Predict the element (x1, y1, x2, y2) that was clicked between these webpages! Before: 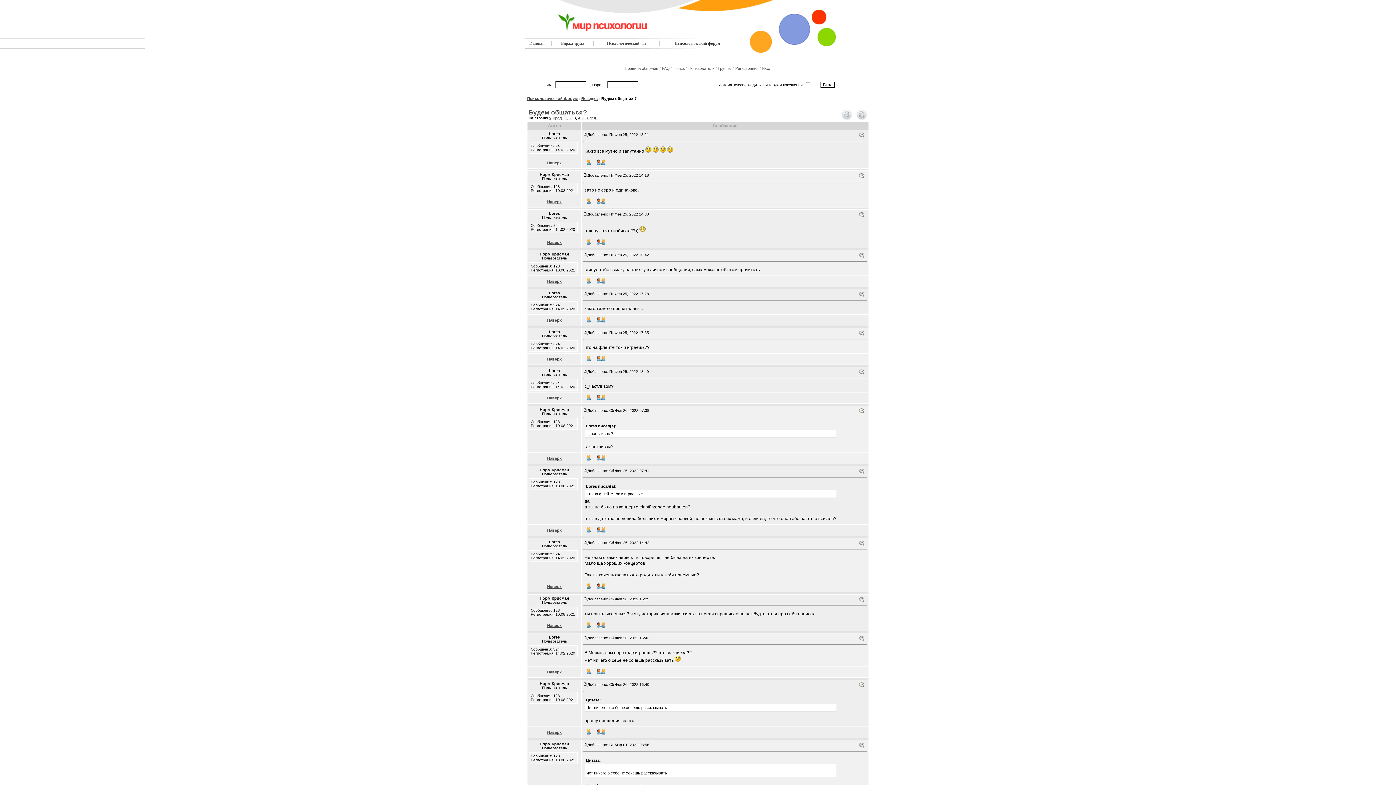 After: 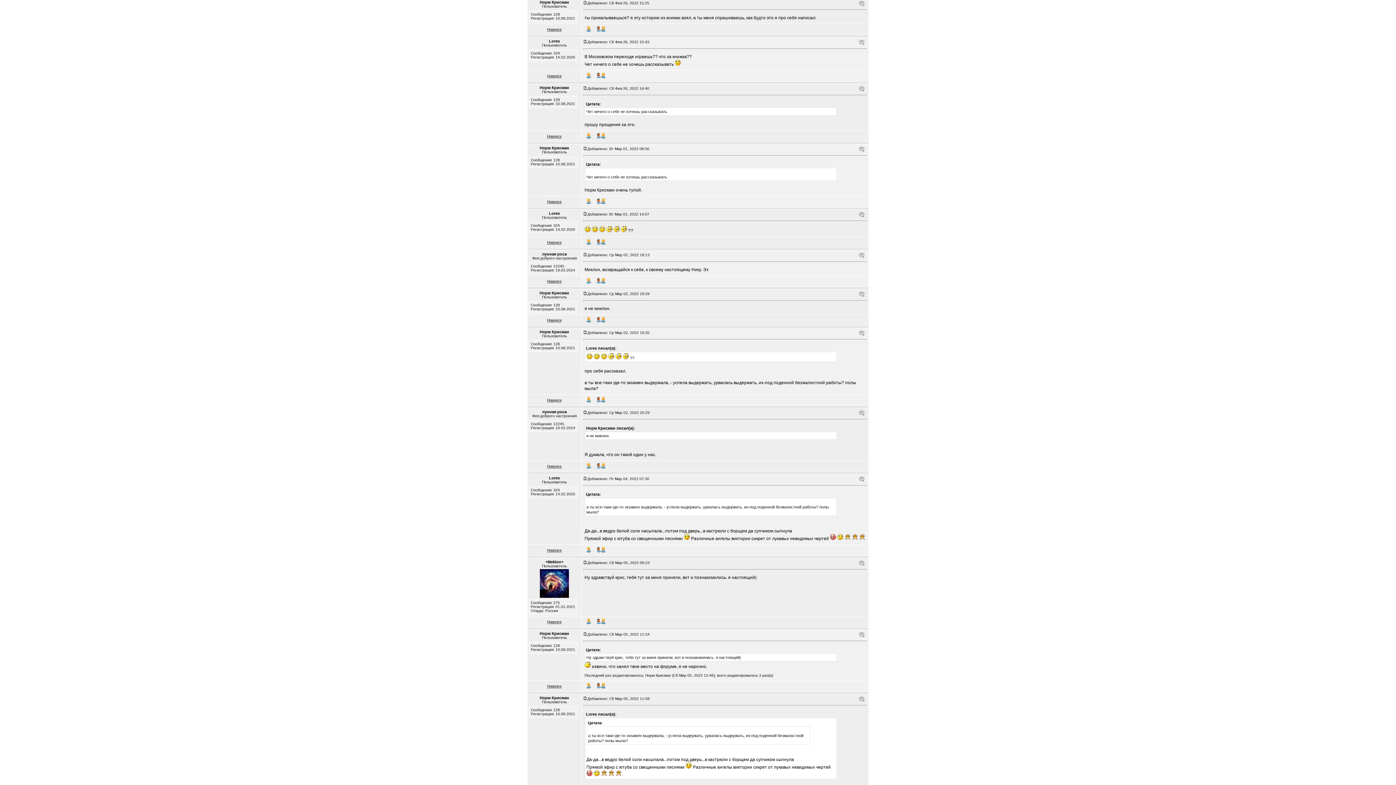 Action: bbox: (583, 595, 587, 601)